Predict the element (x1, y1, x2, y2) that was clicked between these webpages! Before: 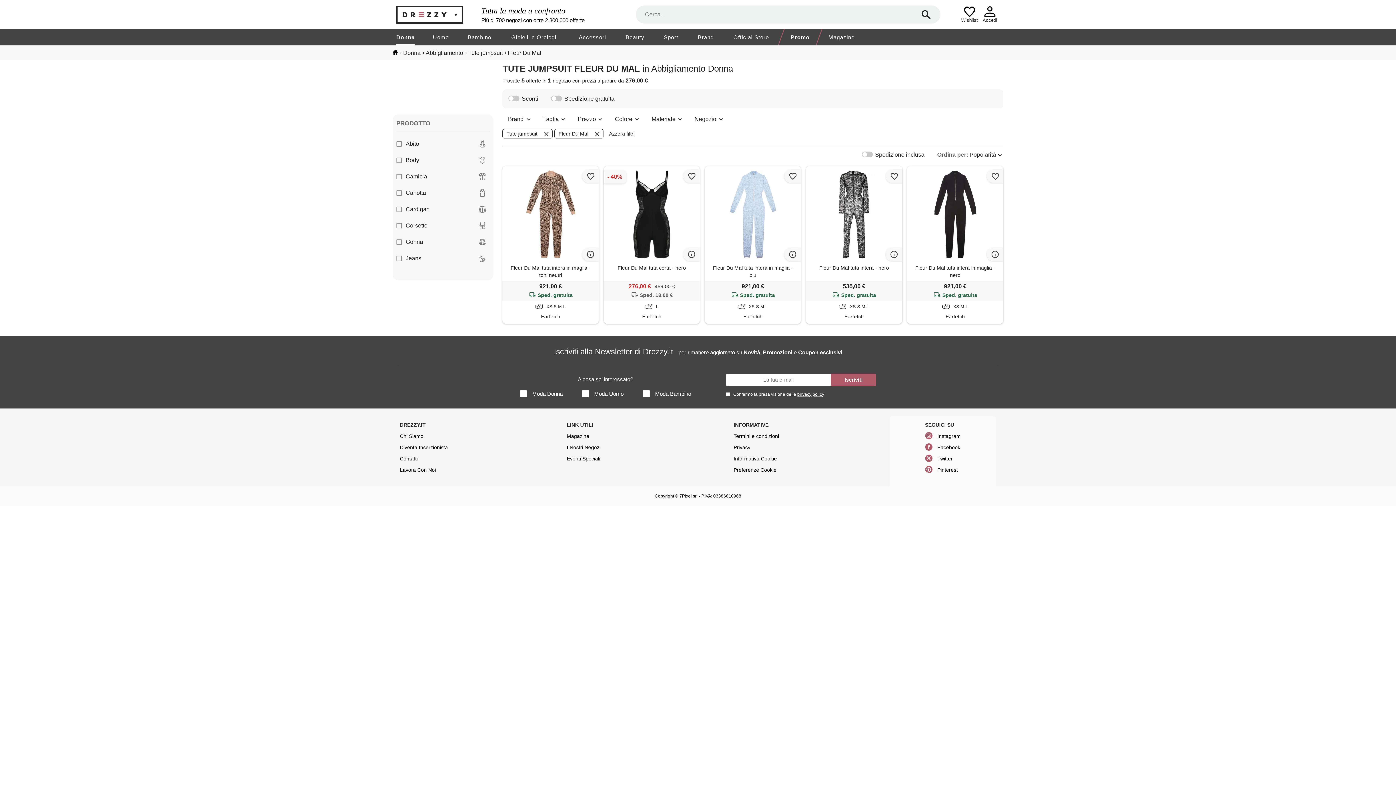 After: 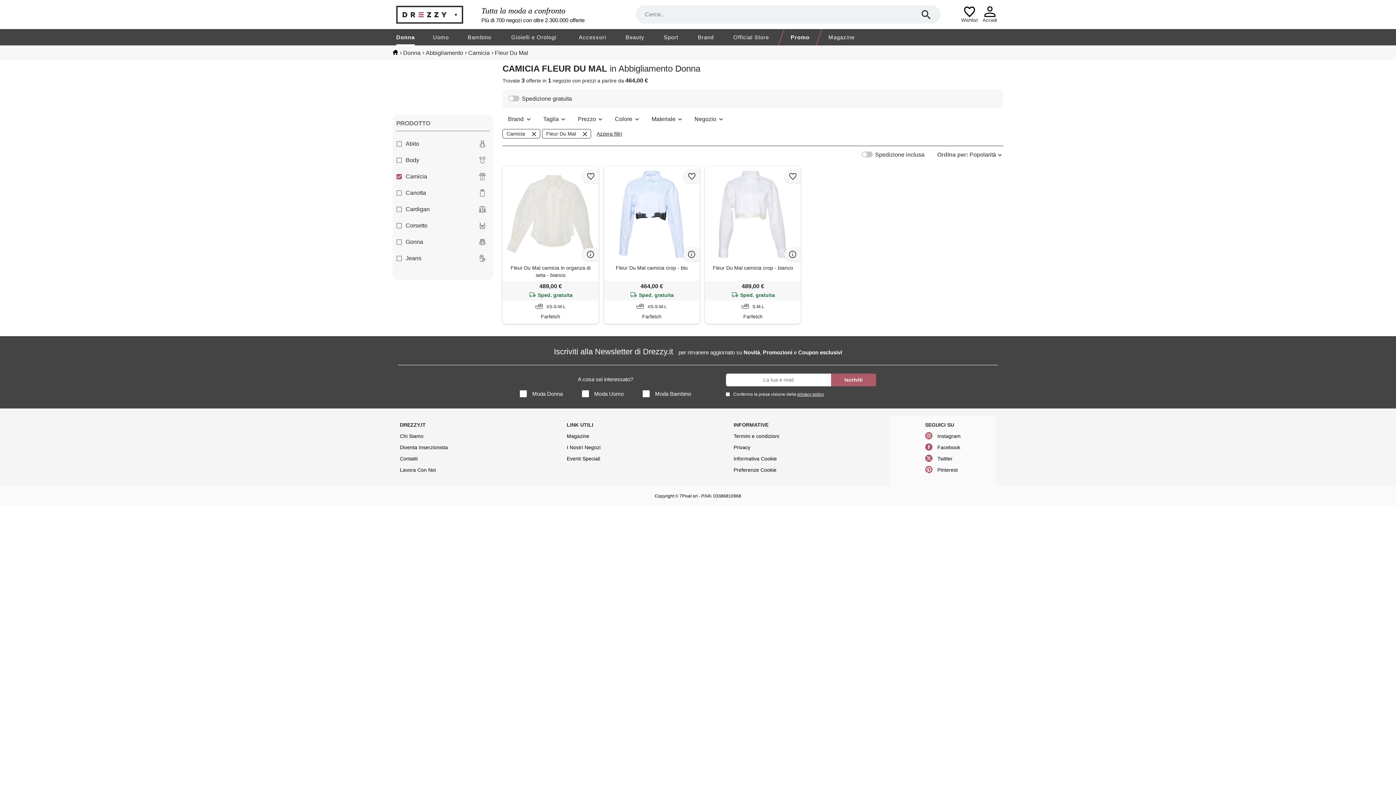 Action: bbox: (396, 173, 489, 180) label: Camicia